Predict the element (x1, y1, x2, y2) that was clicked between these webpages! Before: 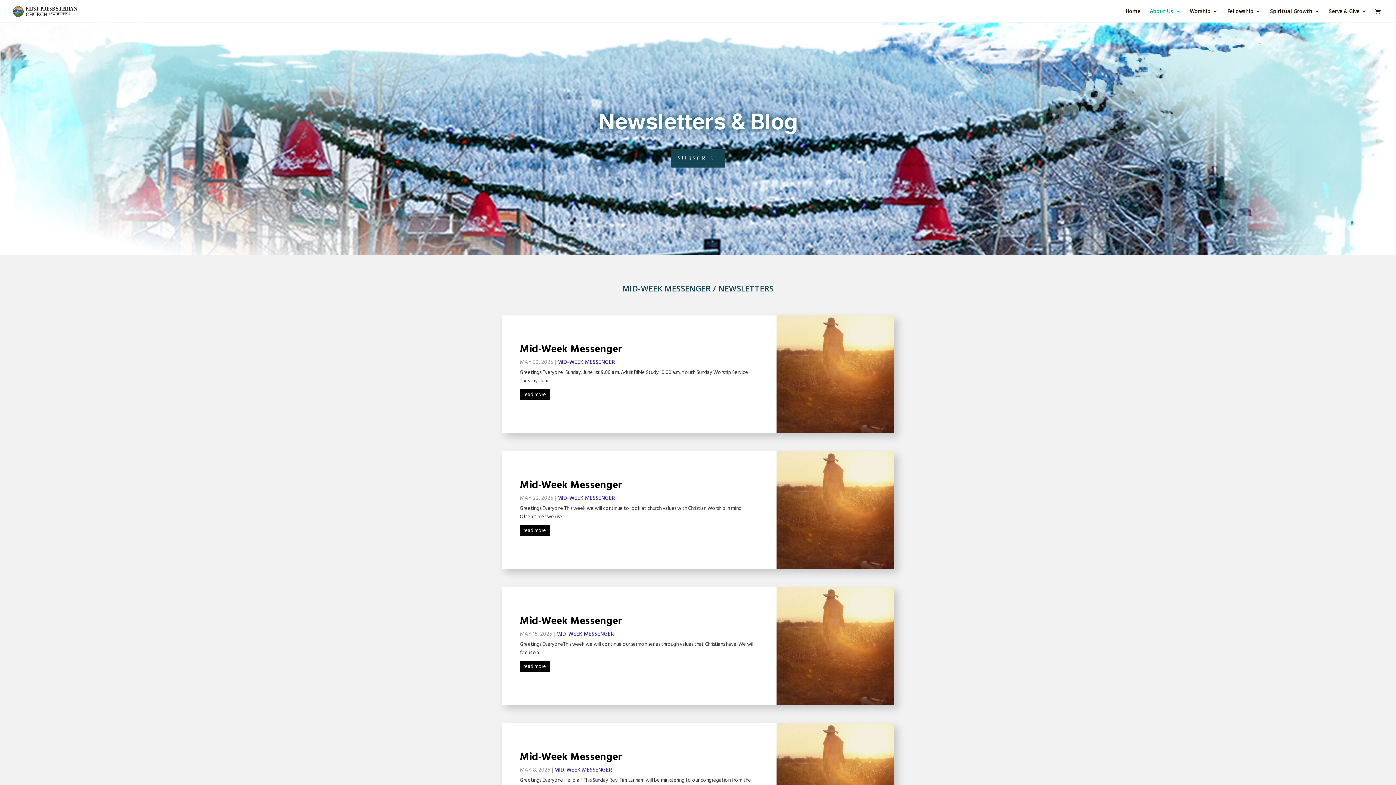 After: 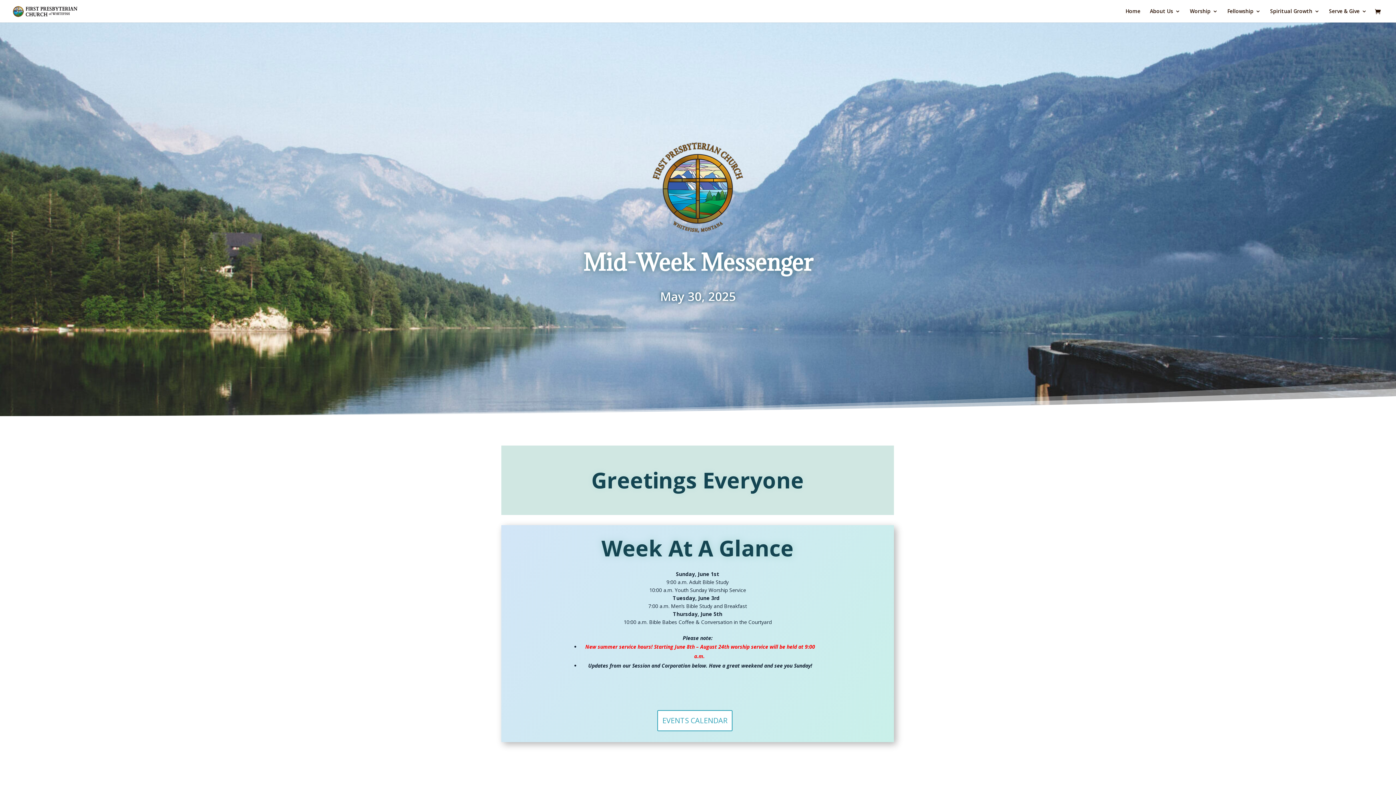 Action: label: read more bbox: (520, 389, 549, 400)